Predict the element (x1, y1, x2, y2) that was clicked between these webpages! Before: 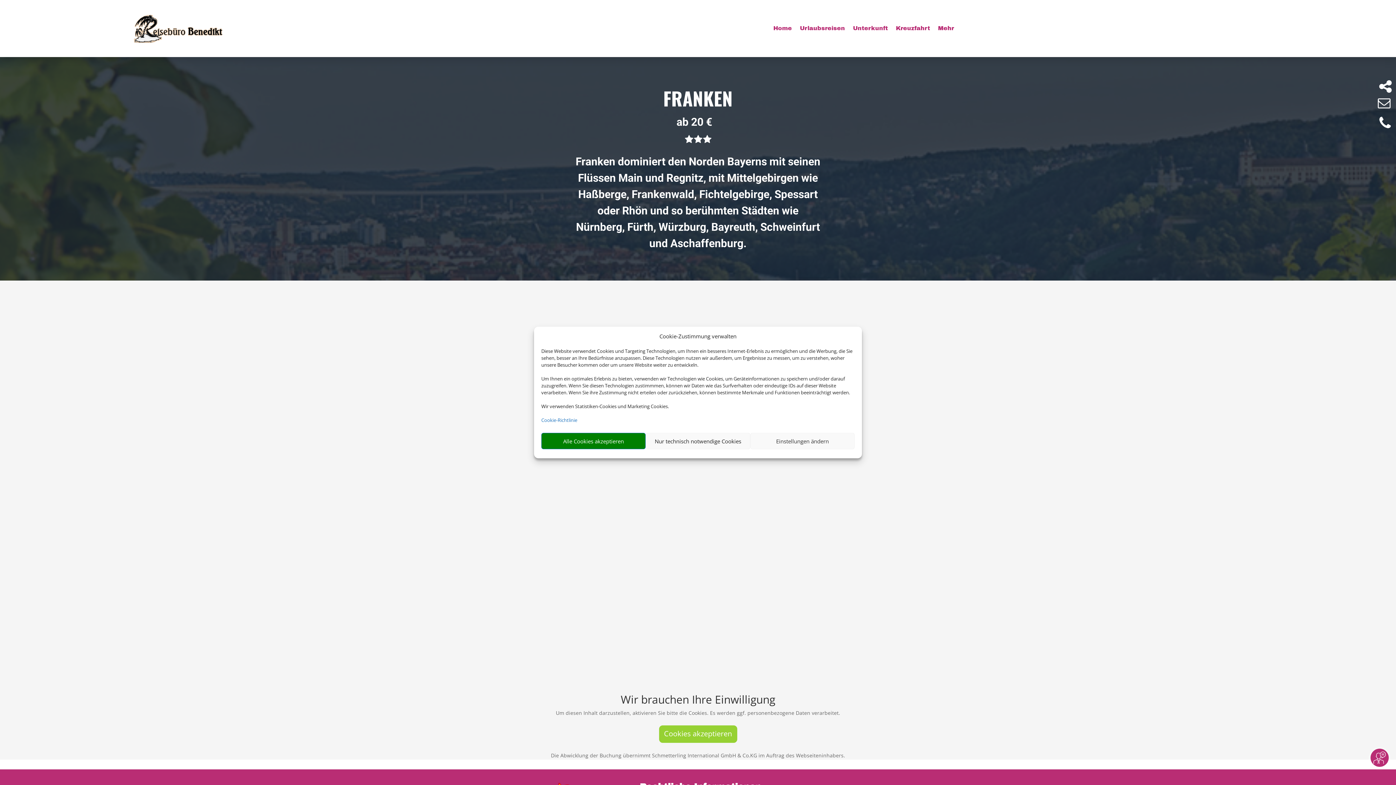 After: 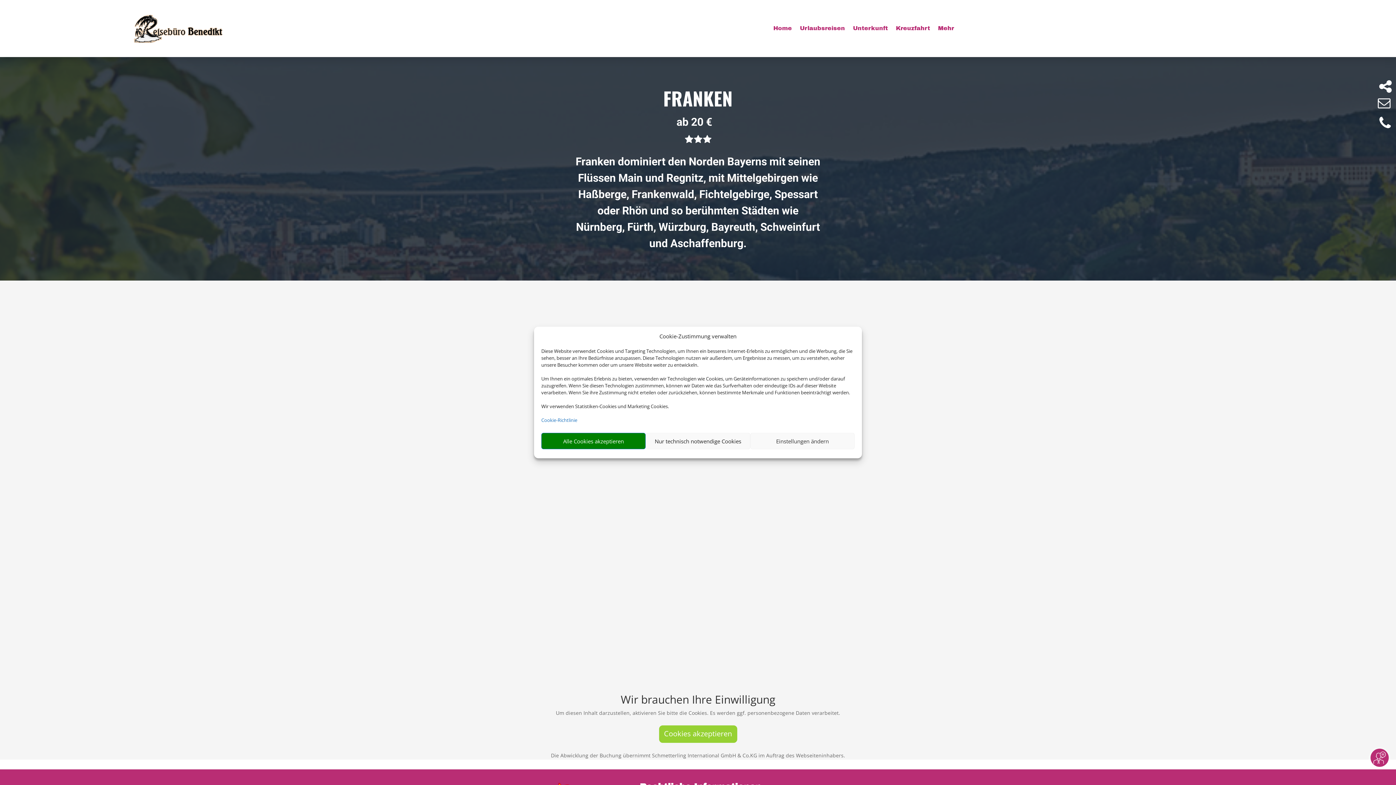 Action: bbox: (1378, 118, 1392, 125)